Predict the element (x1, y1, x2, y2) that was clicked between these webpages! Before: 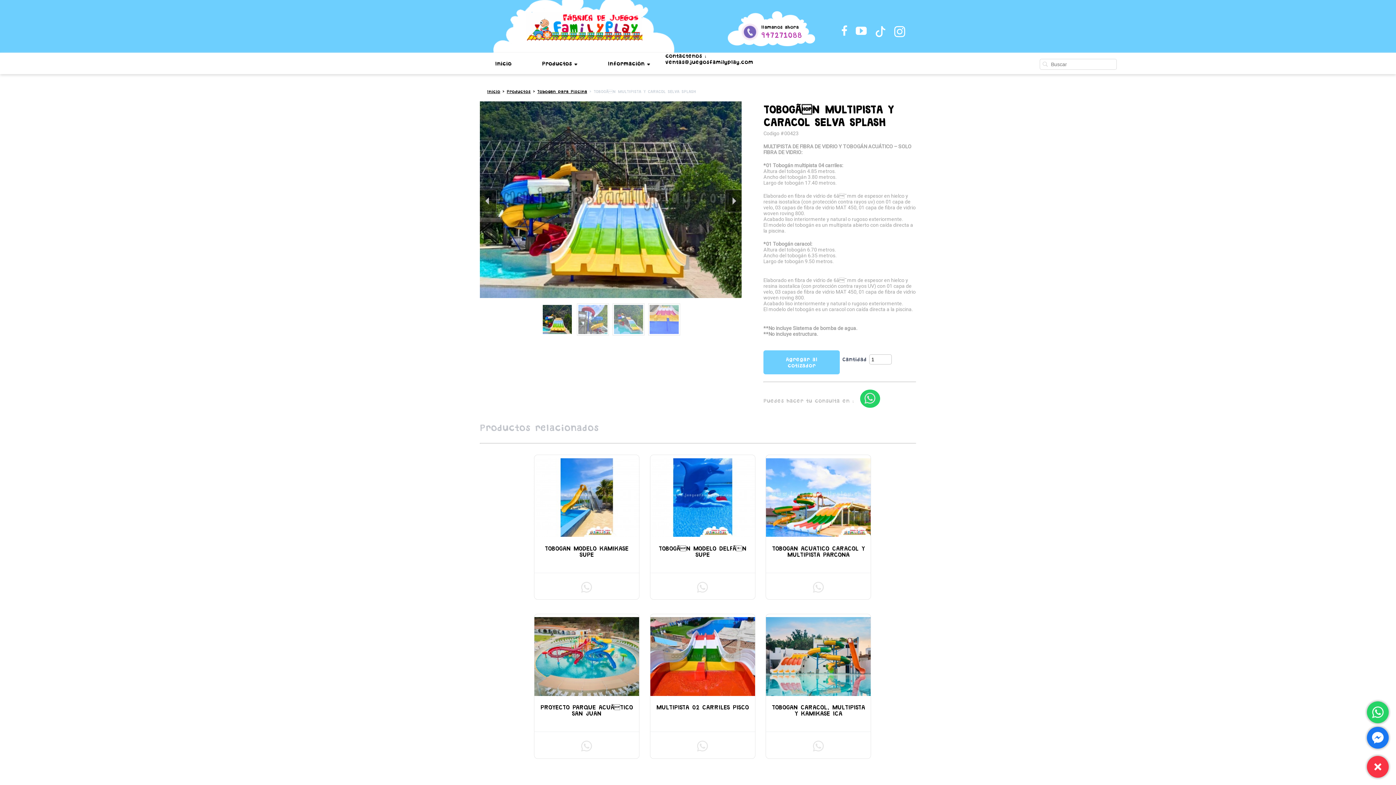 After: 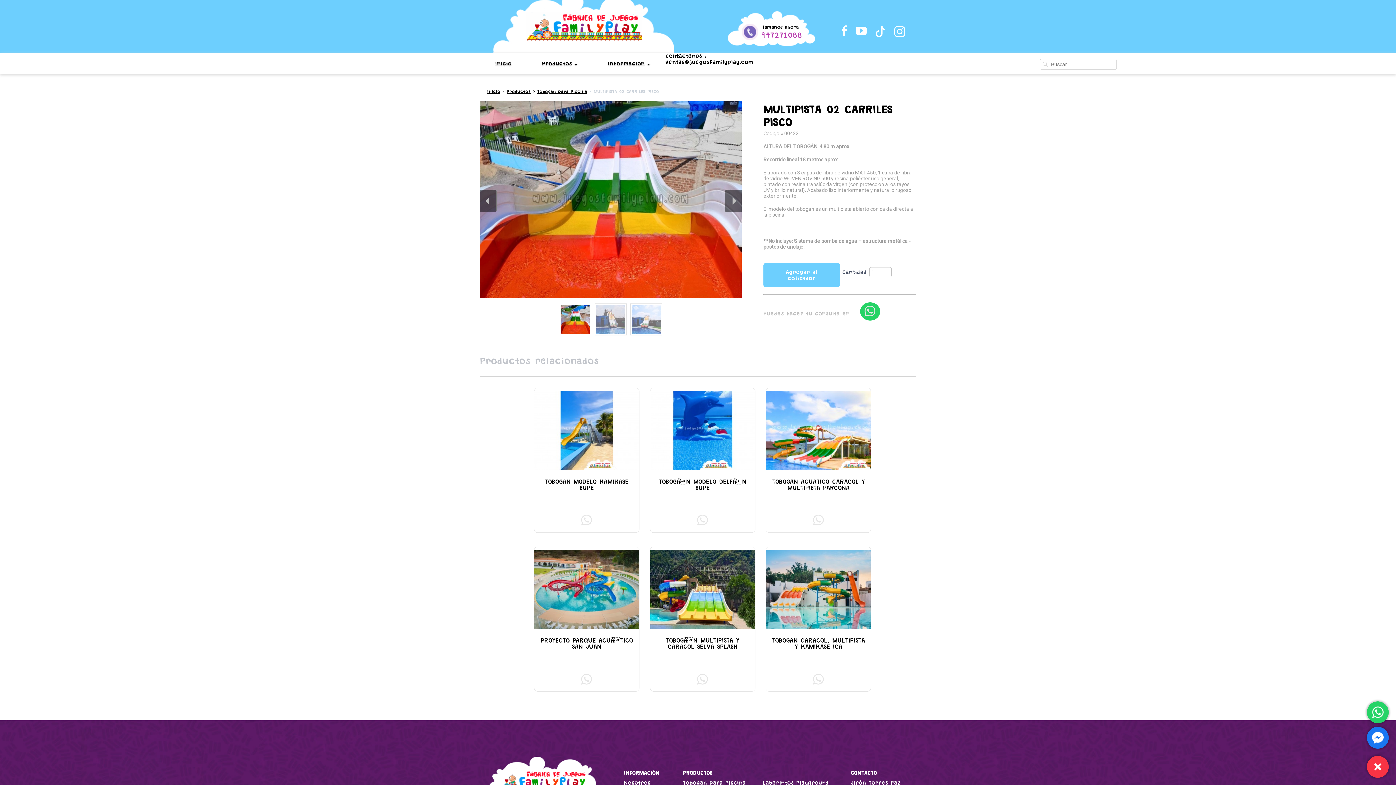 Action: label: MULTIPISTA 02 CARRILES PISCO bbox: (656, 704, 748, 711)